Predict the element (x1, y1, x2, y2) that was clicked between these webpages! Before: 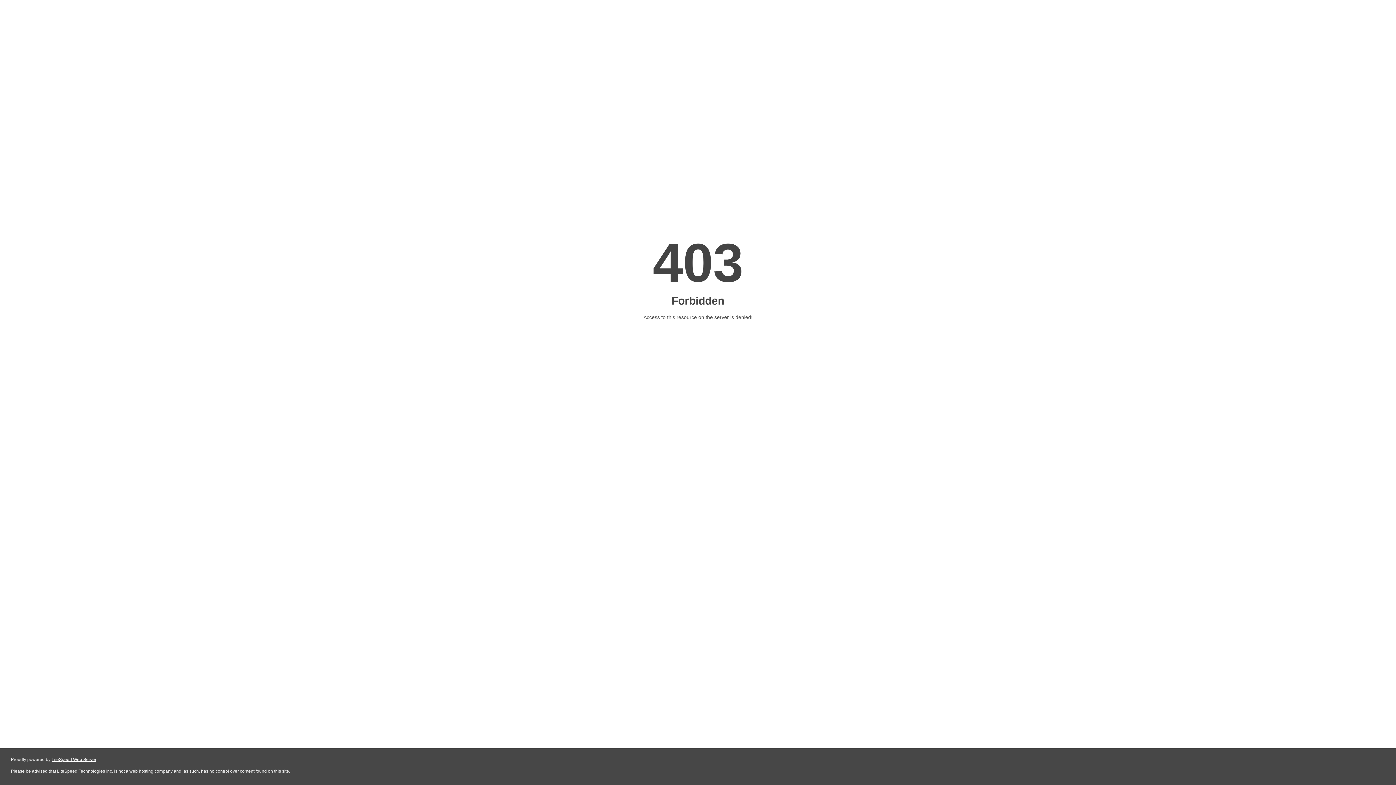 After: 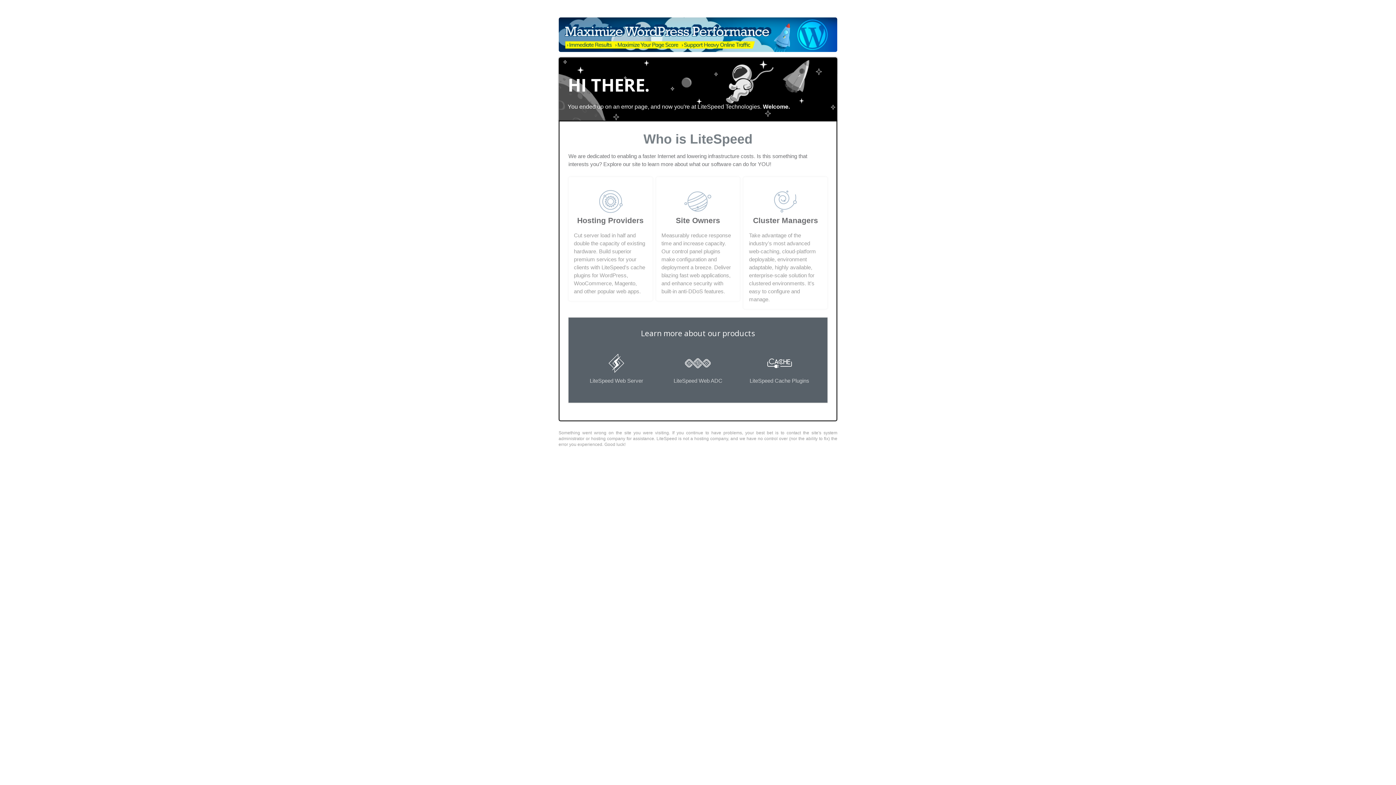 Action: bbox: (51, 757, 96, 762) label: LiteSpeed Web Server